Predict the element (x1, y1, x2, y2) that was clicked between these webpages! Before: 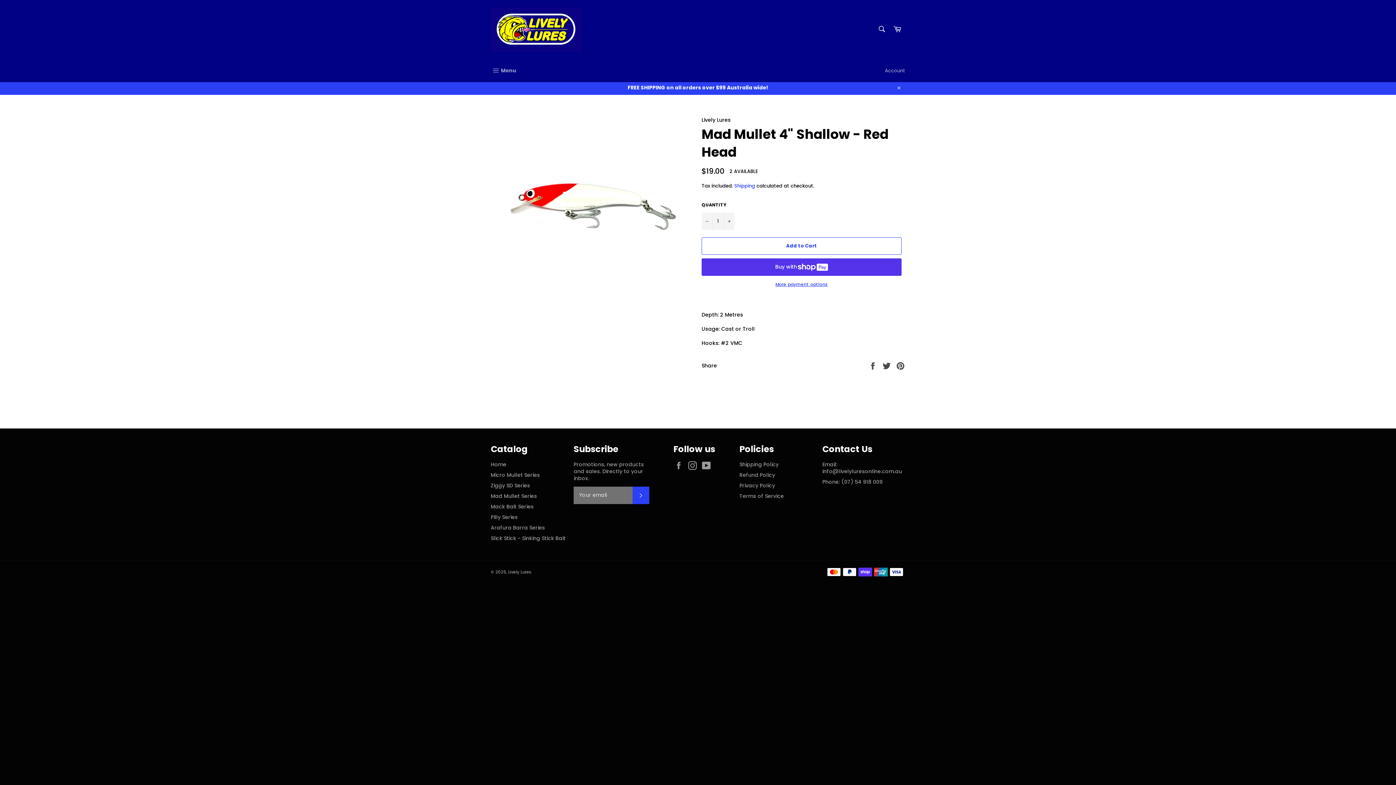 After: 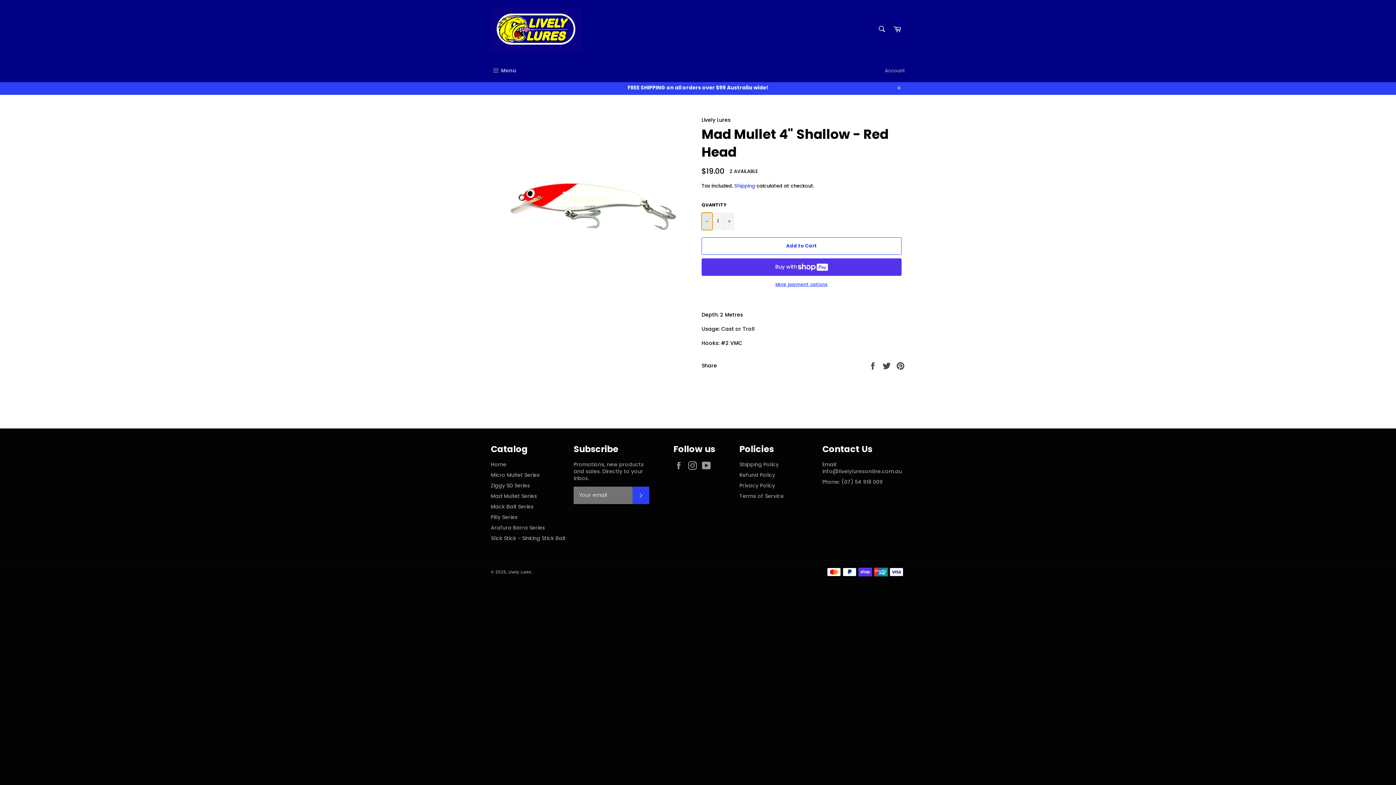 Action: bbox: (701, 212, 712, 230) label: Reduce item quantity by one